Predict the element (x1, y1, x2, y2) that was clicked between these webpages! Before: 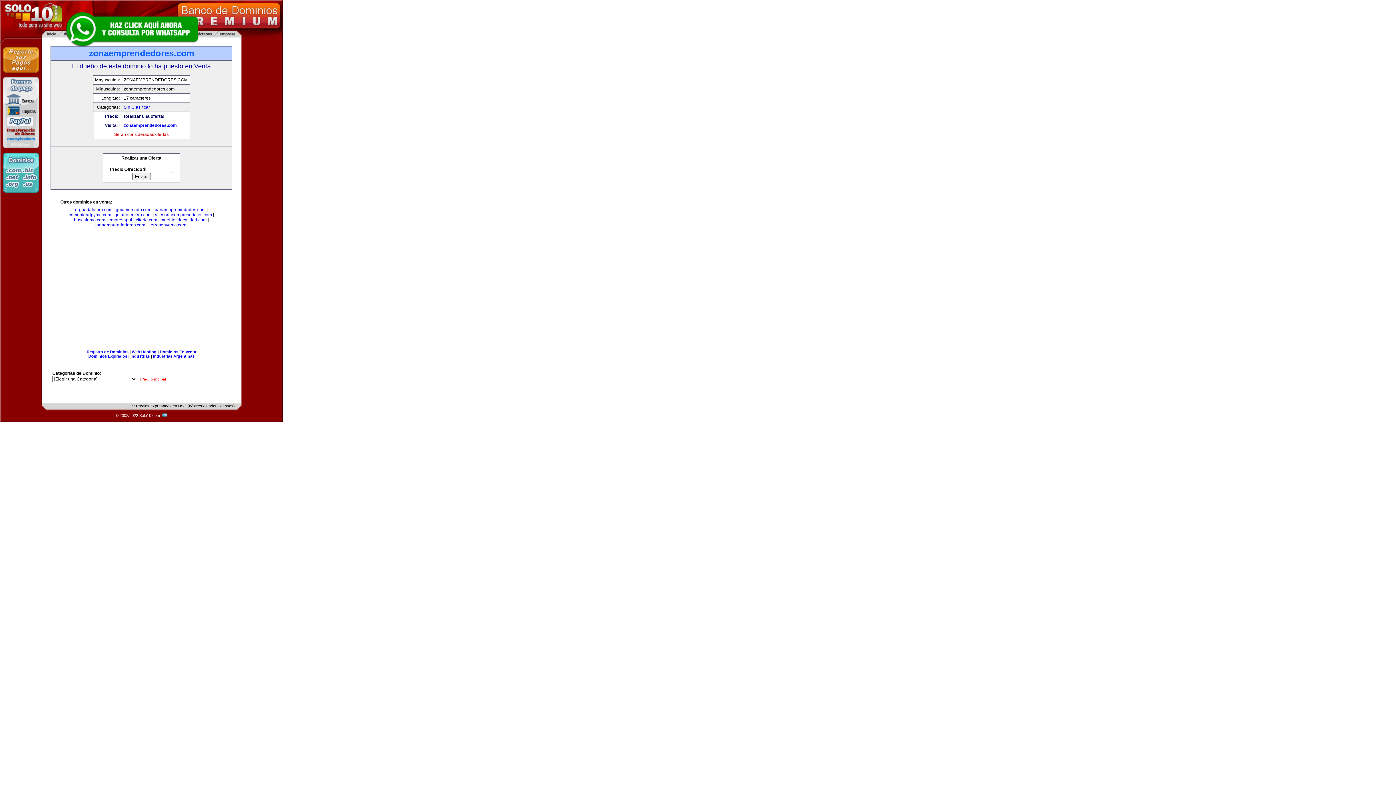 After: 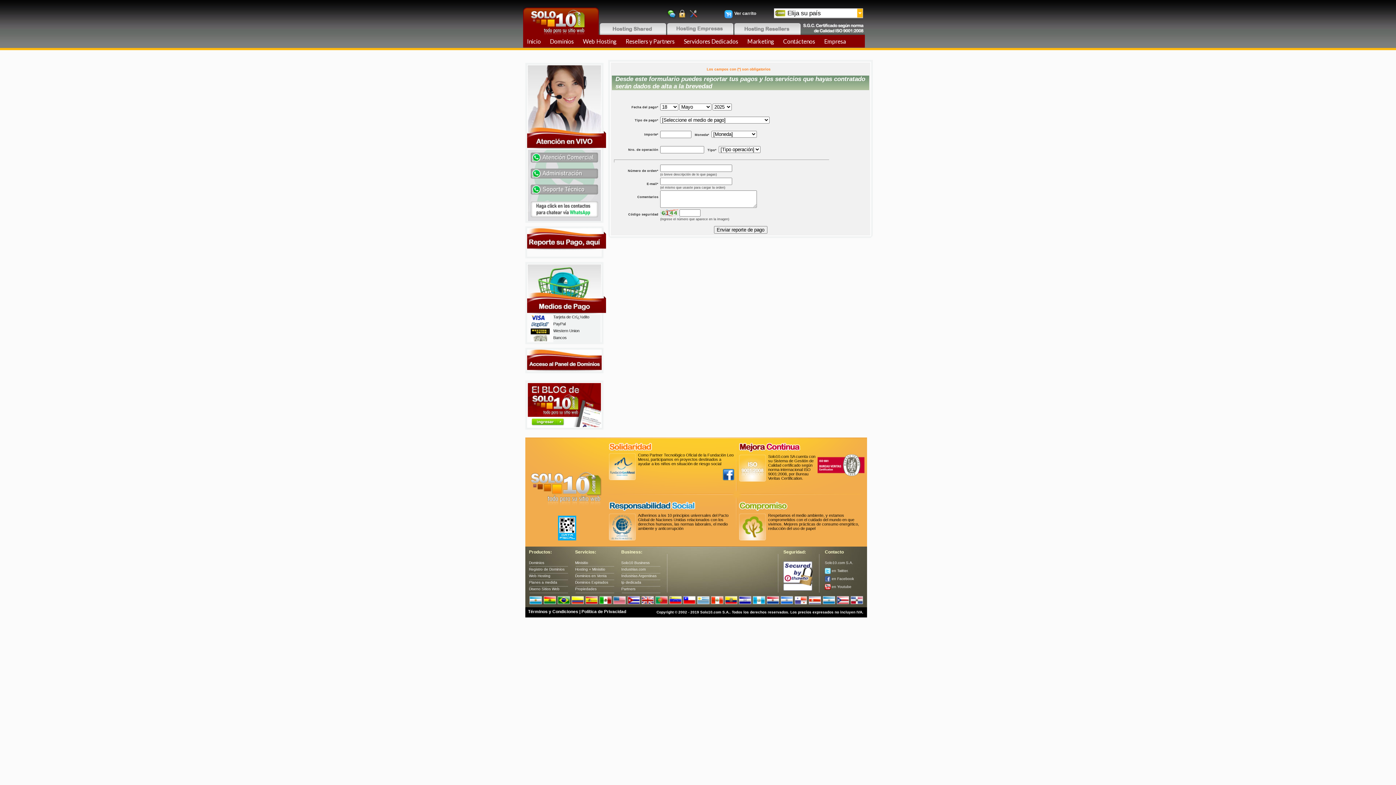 Action: bbox: (2, 73, 39, 78)